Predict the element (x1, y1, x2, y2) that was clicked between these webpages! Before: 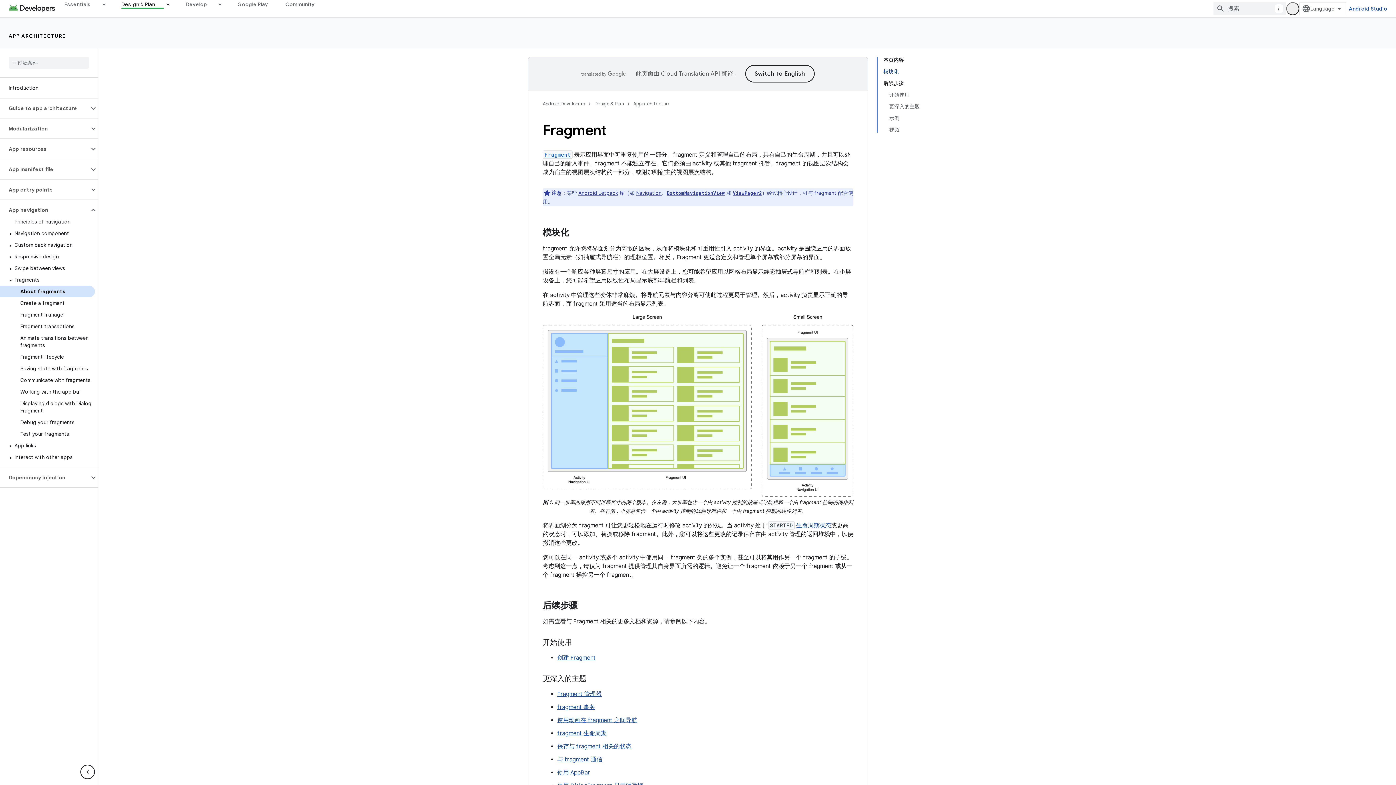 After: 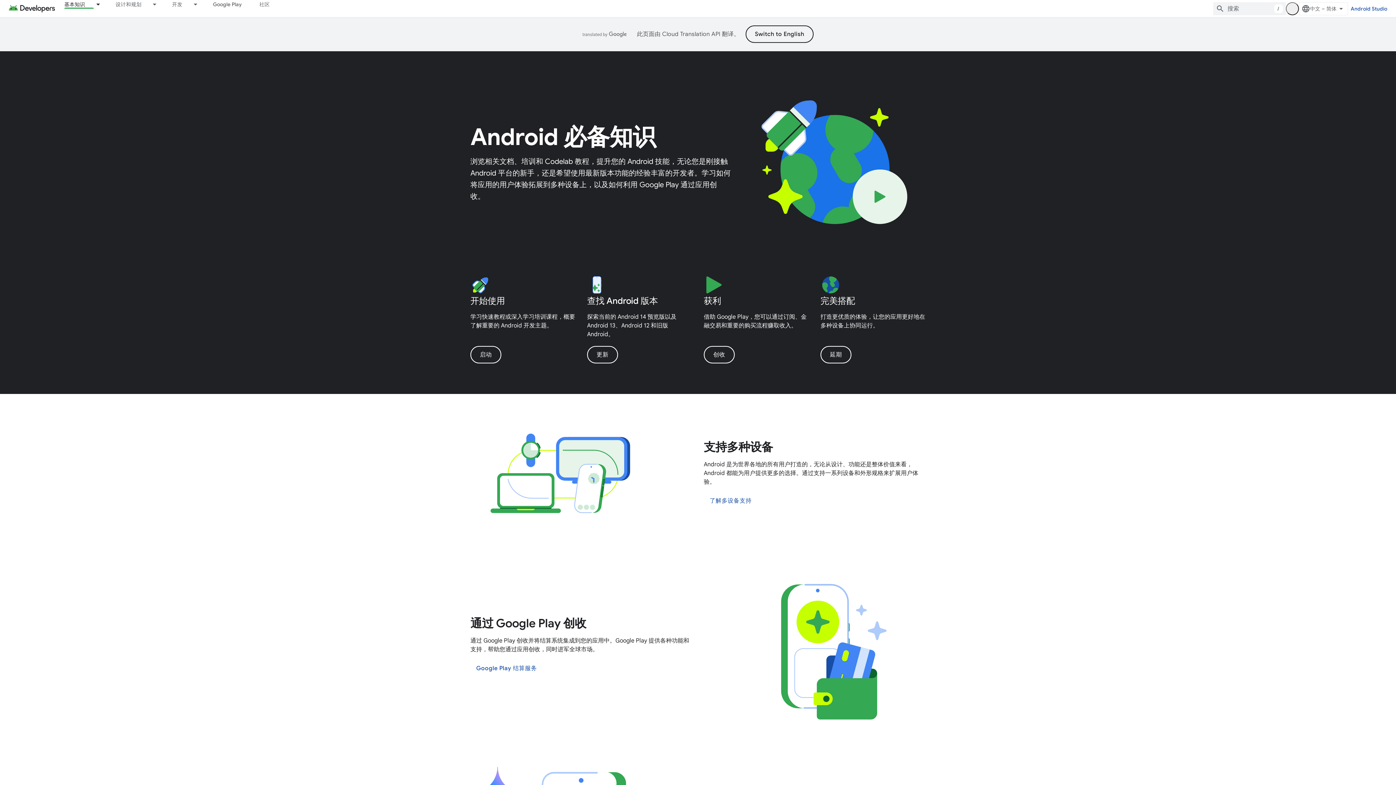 Action: label: Essentials bbox: (55, 0, 99, 8)